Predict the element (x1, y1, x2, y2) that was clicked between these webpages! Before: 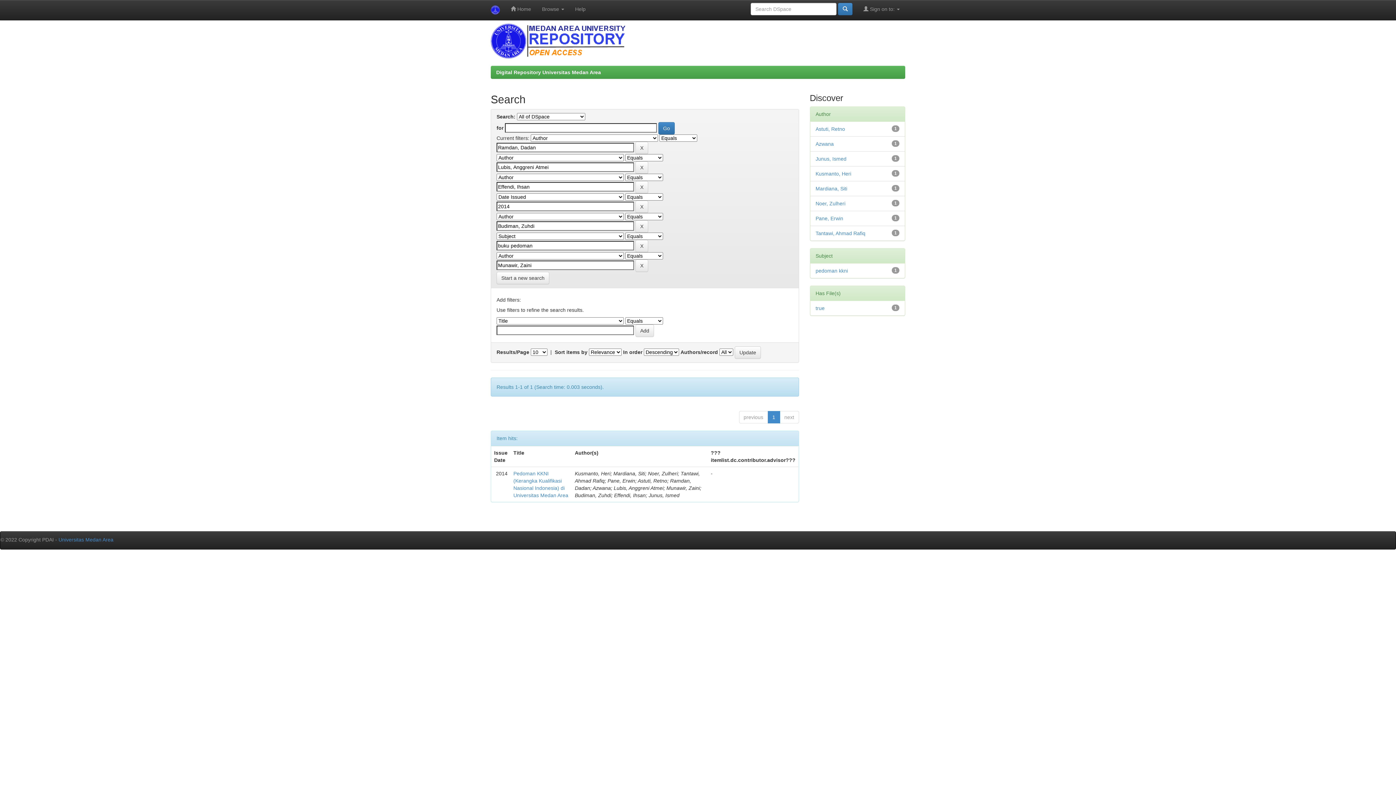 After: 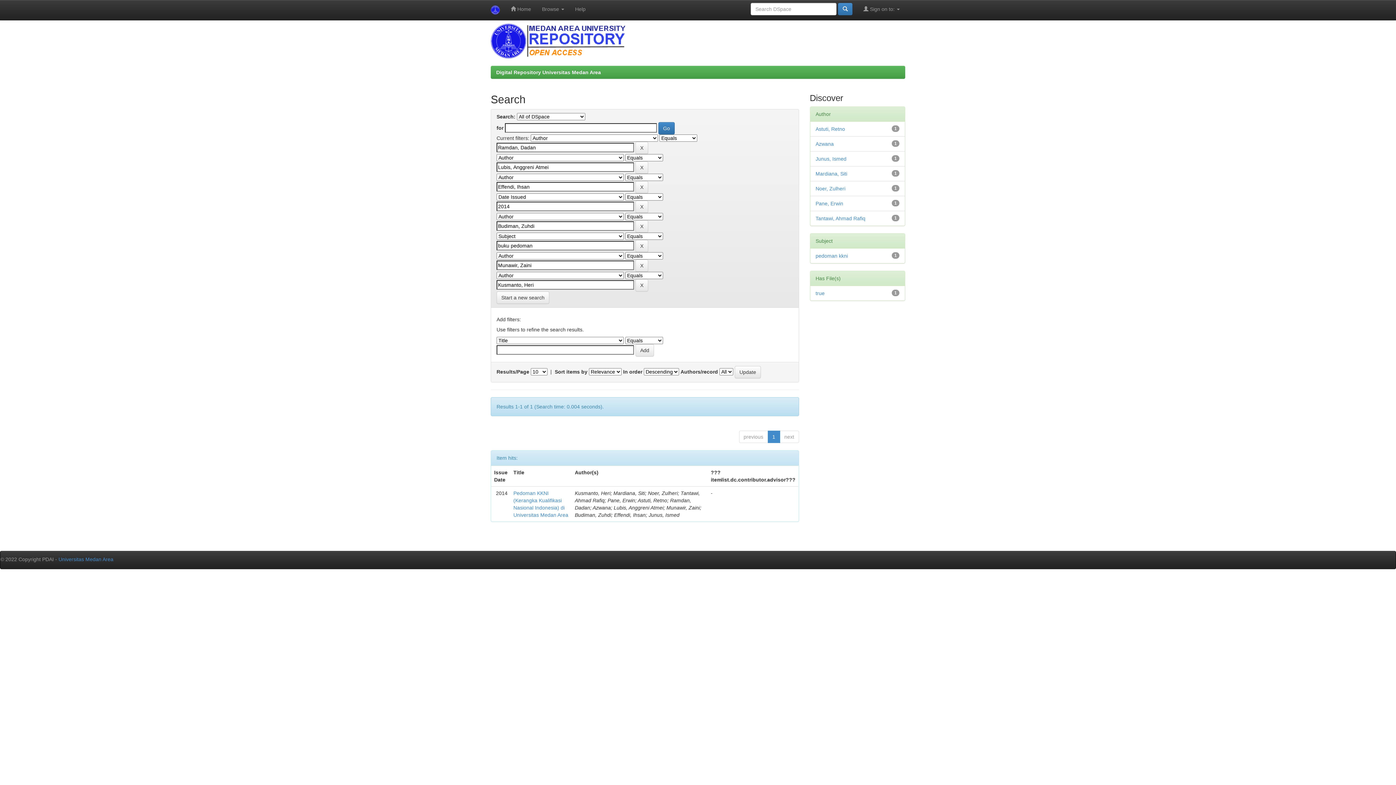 Action: label: Kusmanto, Heri bbox: (815, 170, 851, 176)